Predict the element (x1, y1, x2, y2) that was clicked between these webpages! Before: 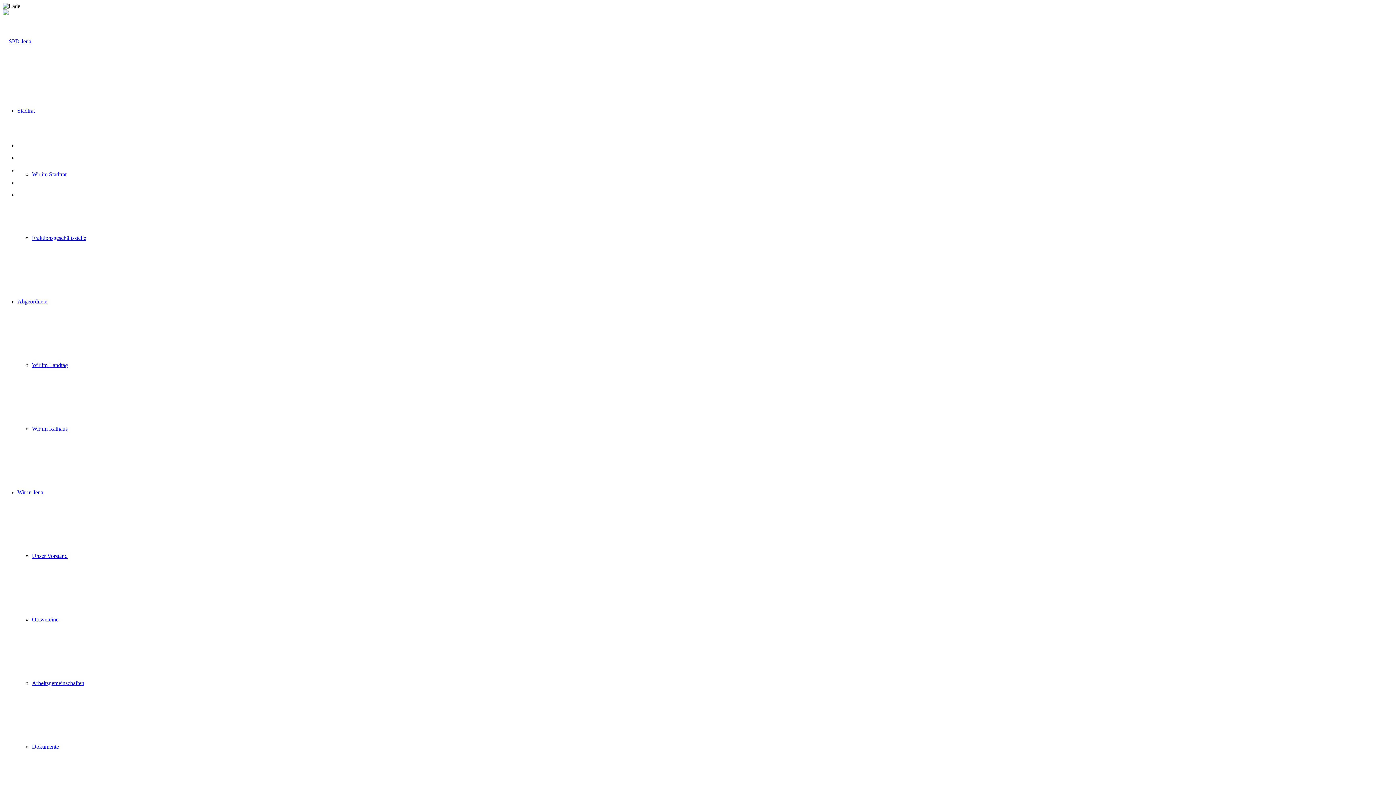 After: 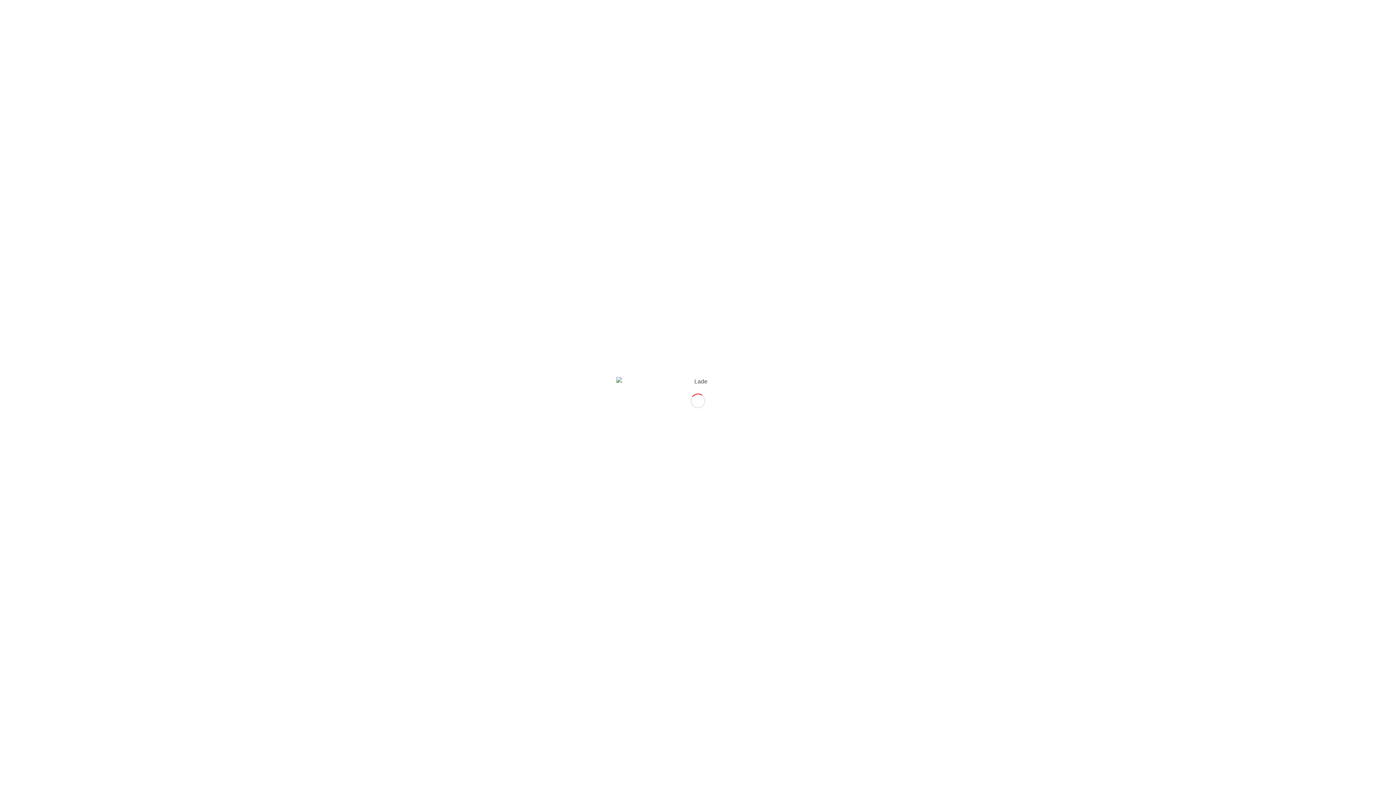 Action: label: Fraktionsgeschäftsstelle bbox: (32, 234, 86, 241)